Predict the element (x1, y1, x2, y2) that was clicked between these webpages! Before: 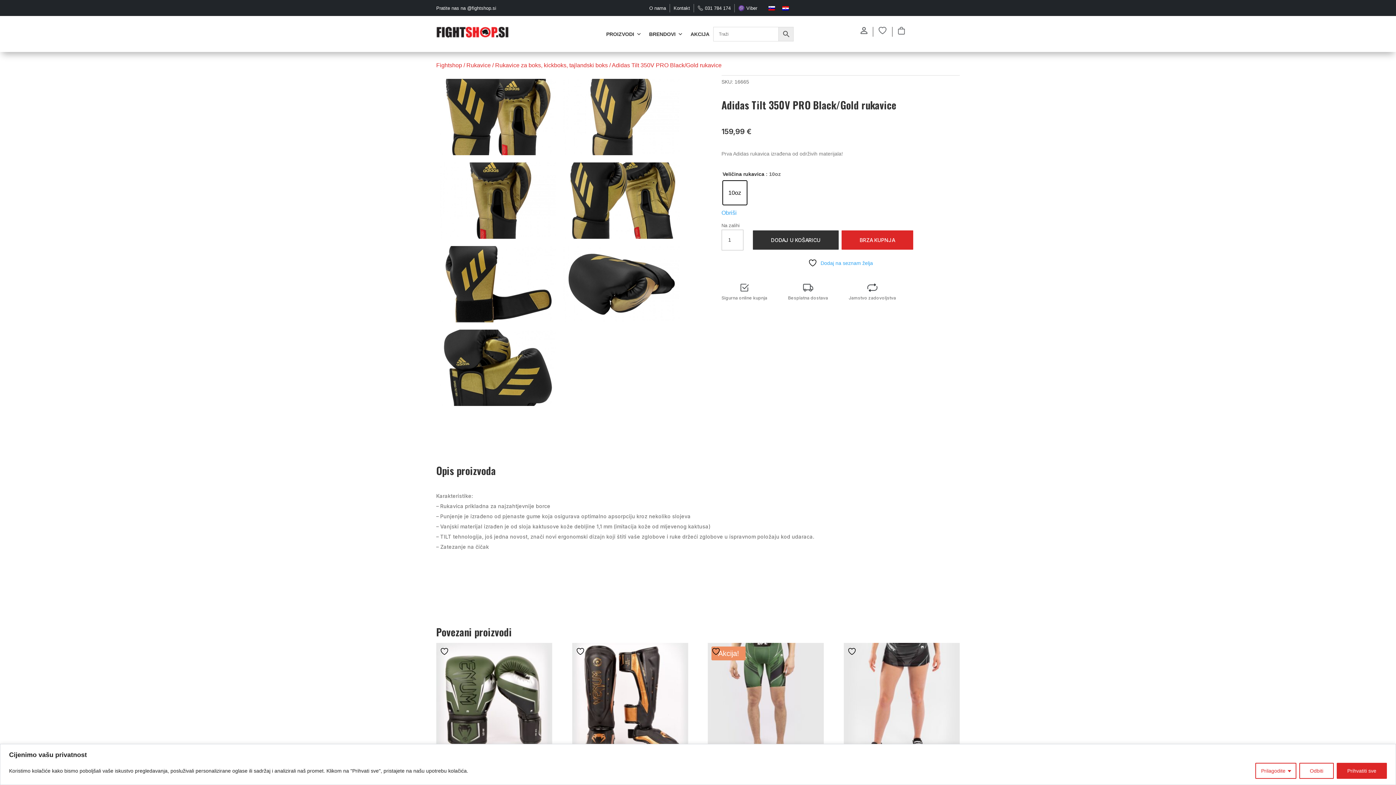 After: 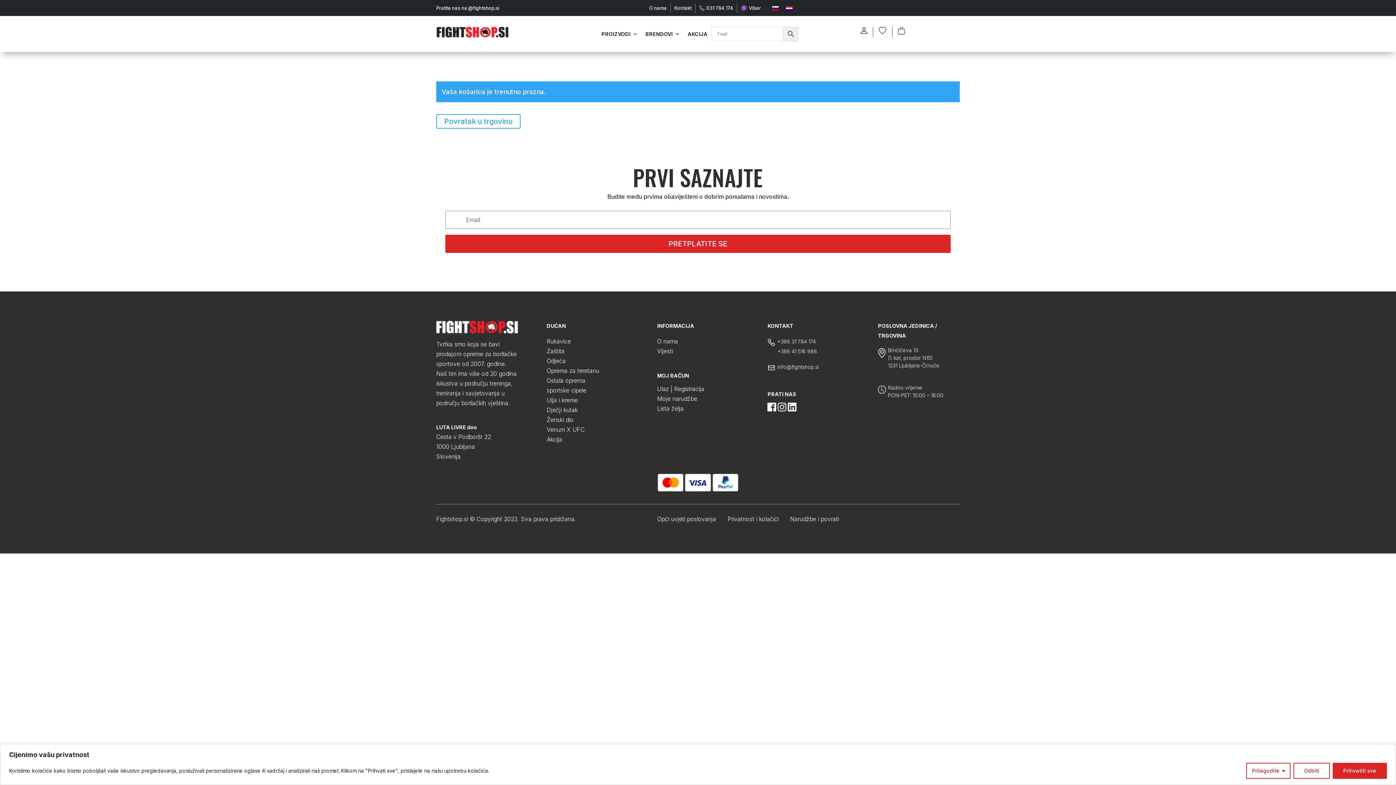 Action: bbox: (898, 26, 906, 35)